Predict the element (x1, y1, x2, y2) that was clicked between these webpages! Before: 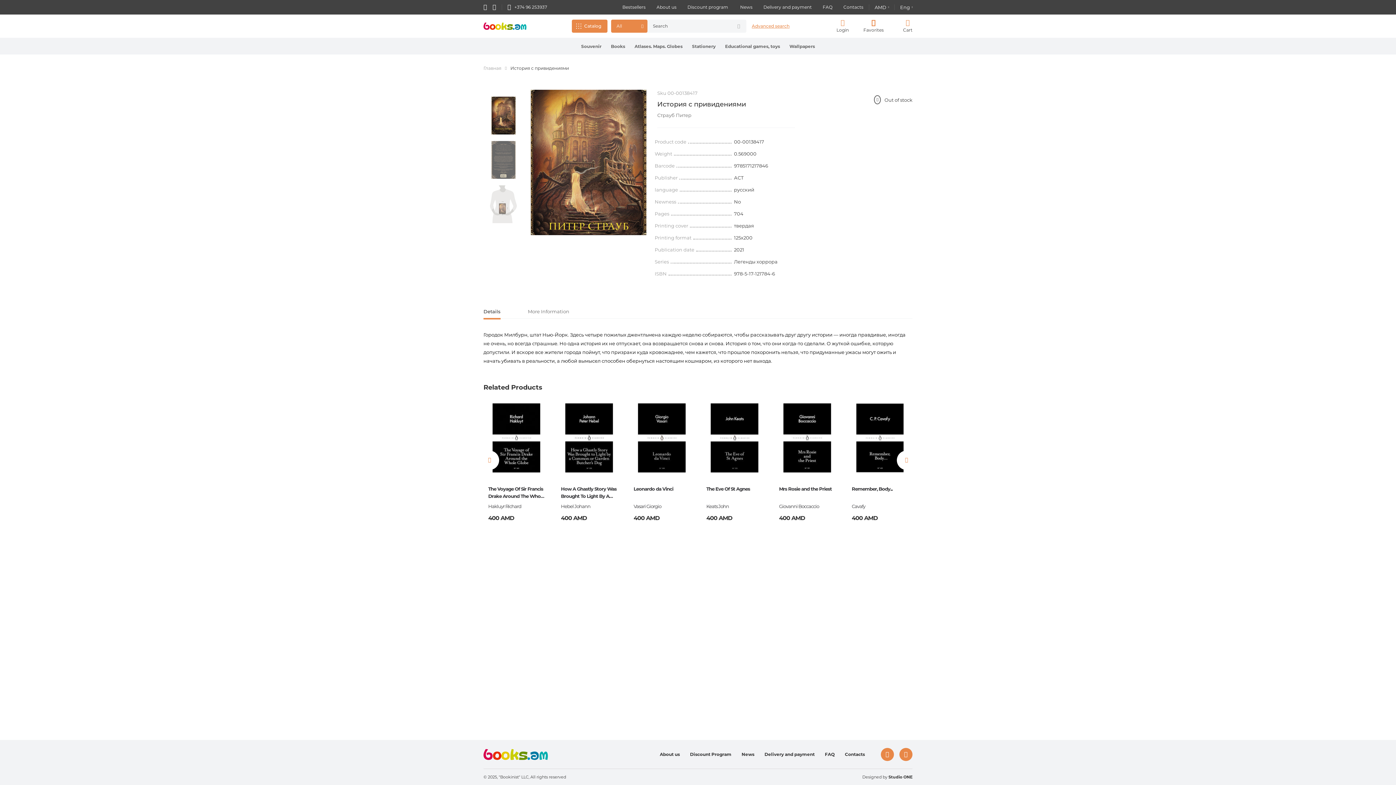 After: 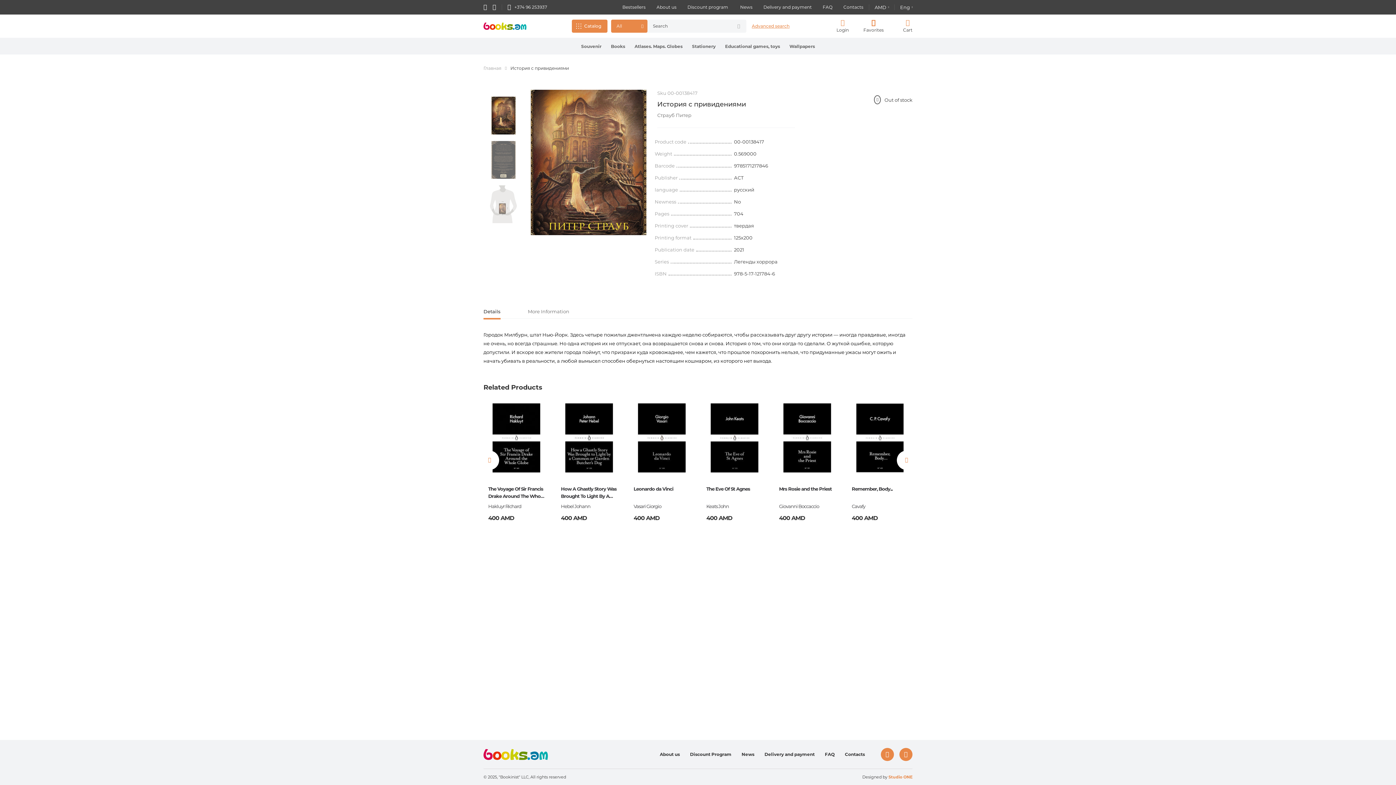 Action: label: Studio ONE bbox: (888, 774, 912, 780)